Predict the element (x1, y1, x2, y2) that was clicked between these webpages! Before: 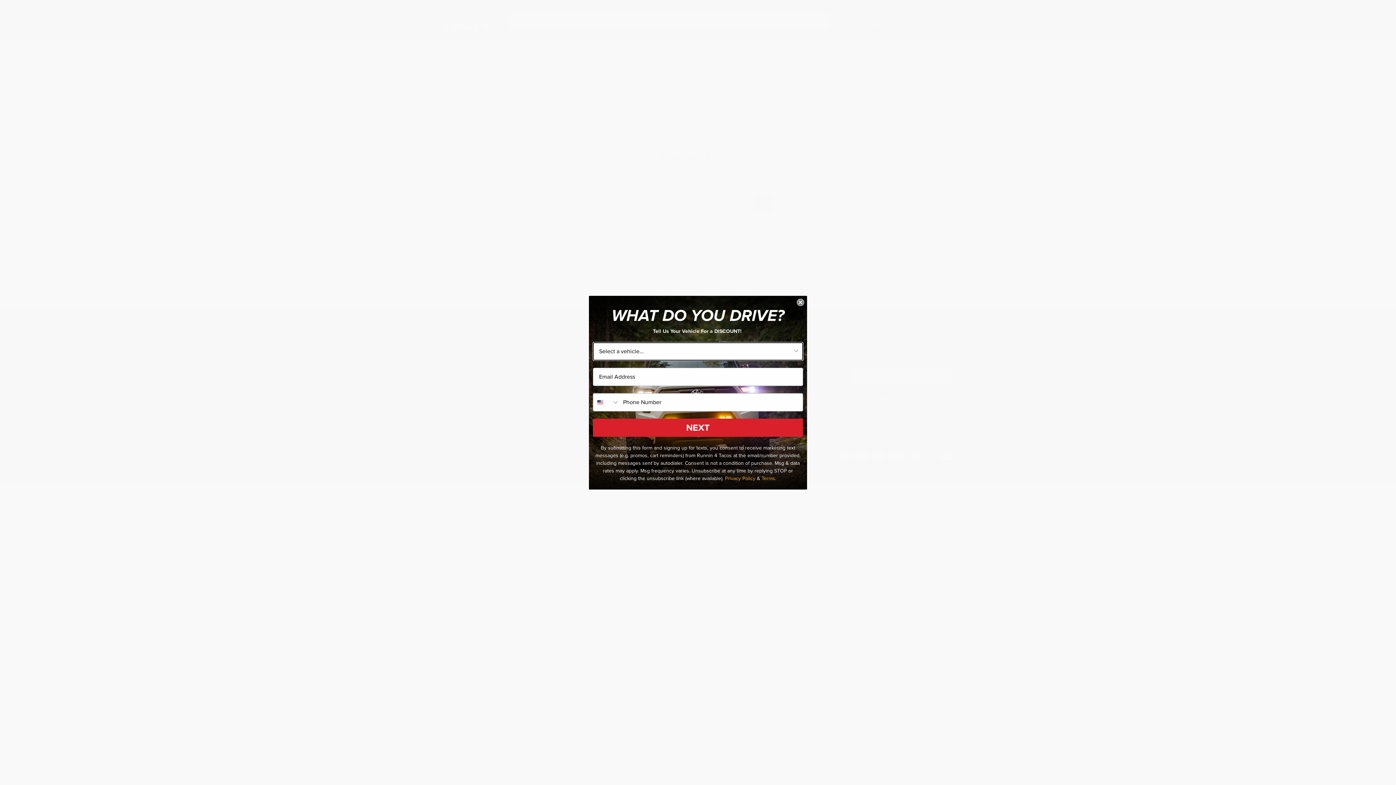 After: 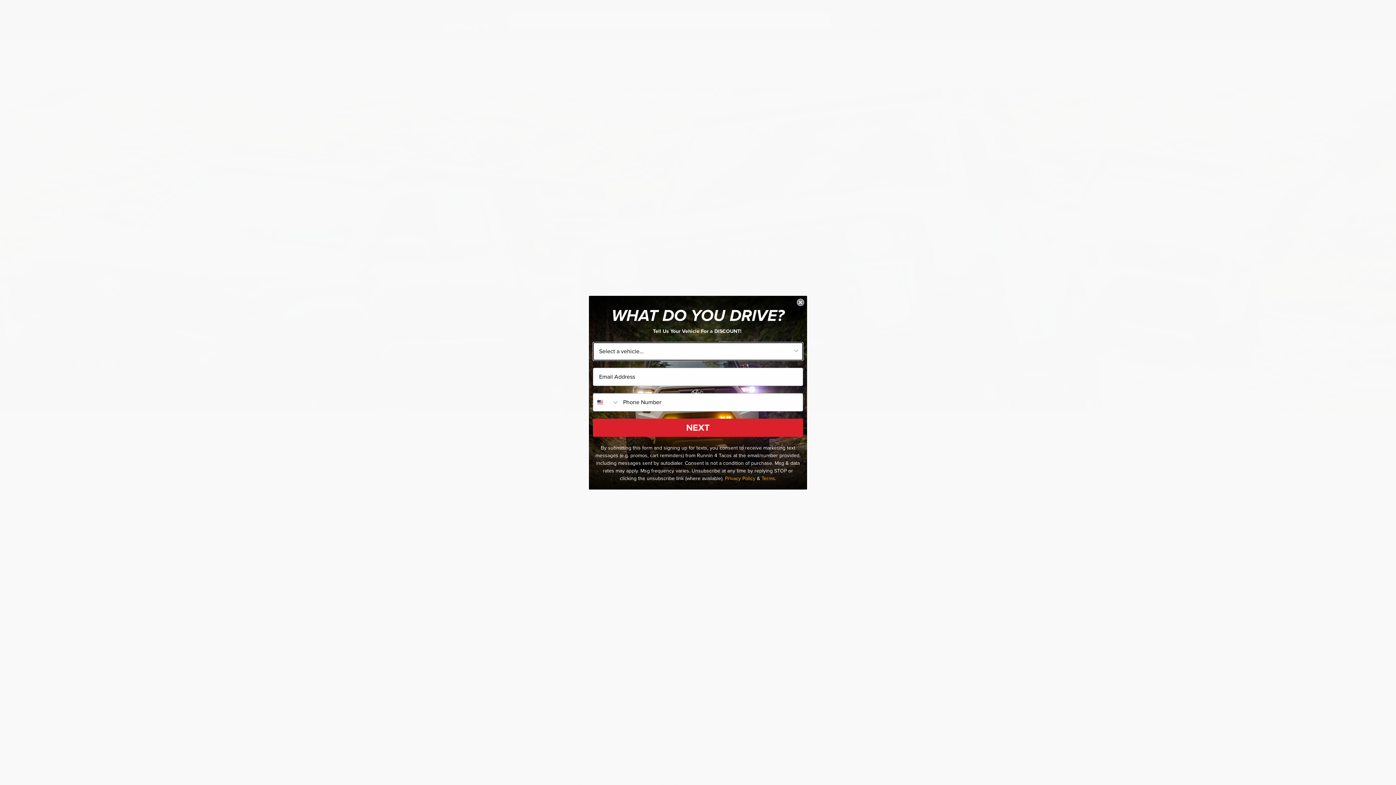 Action: label: Privacy Policy bbox: (725, 474, 755, 482)